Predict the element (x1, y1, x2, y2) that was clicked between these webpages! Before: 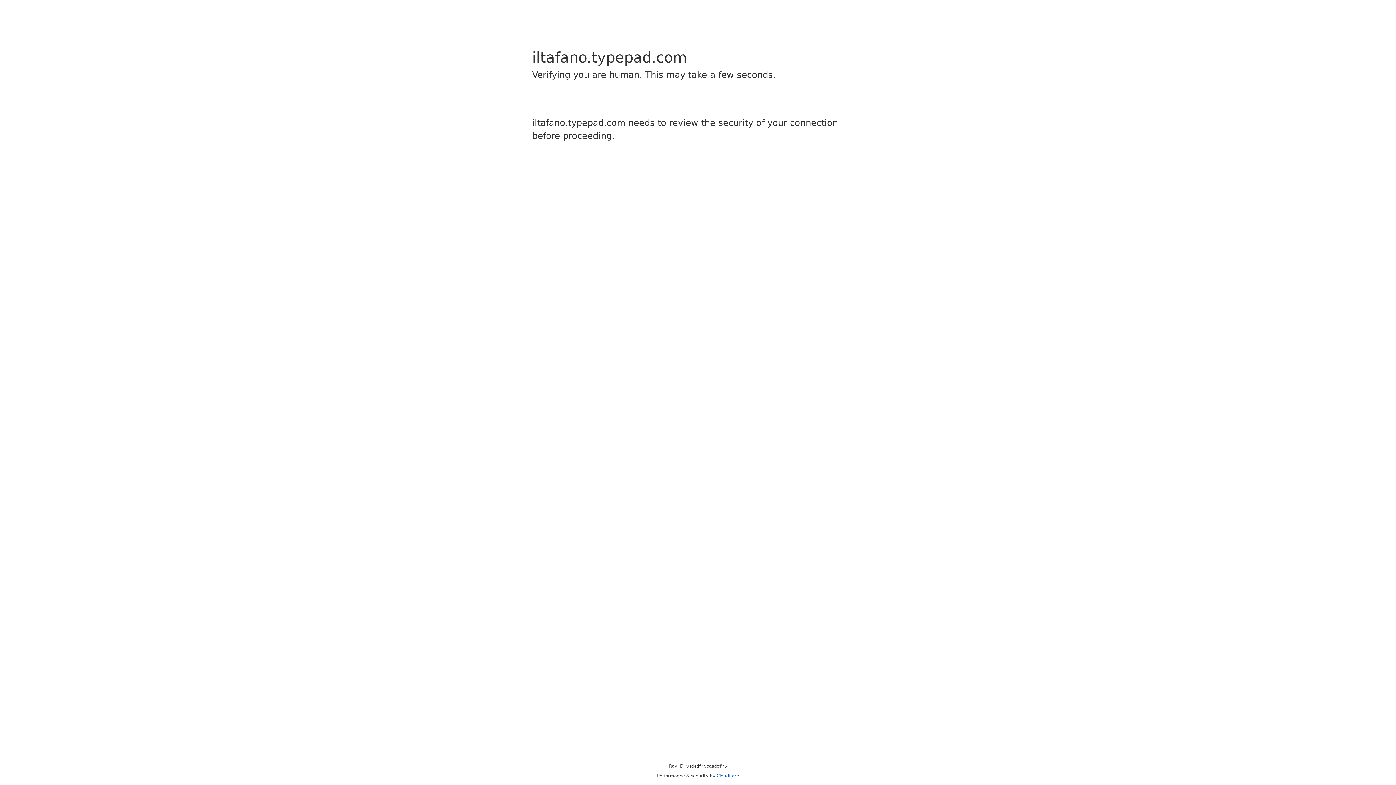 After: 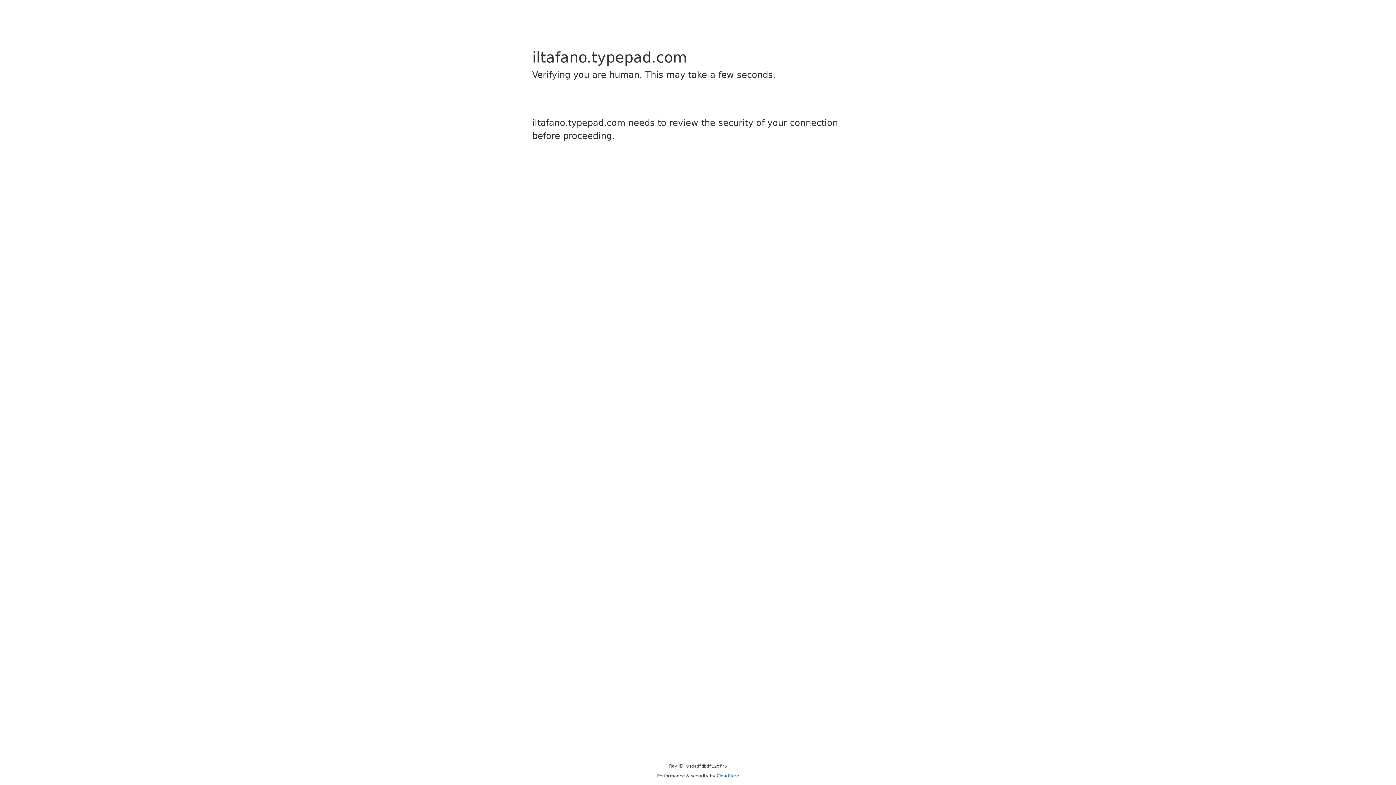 Action: bbox: (716, 773, 739, 778) label: Cloudflare